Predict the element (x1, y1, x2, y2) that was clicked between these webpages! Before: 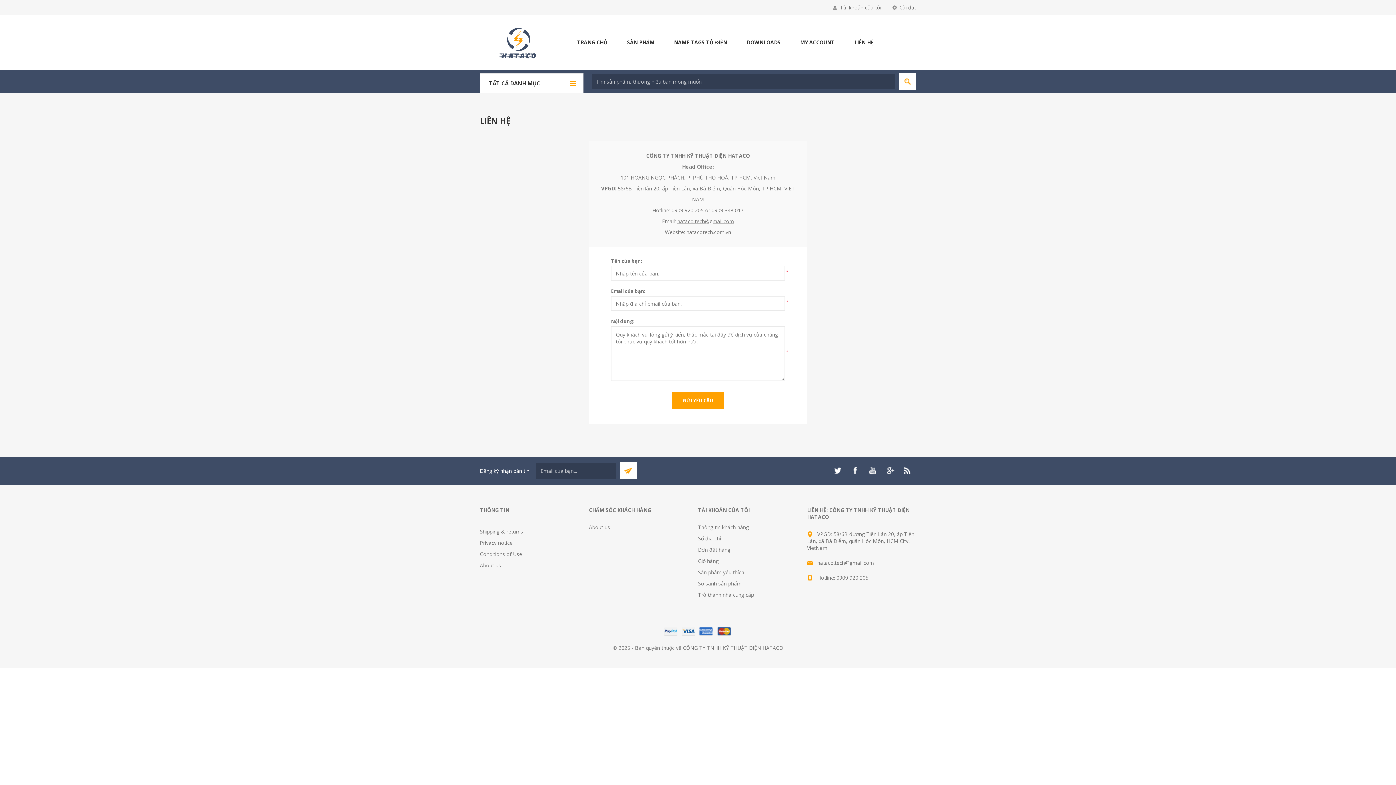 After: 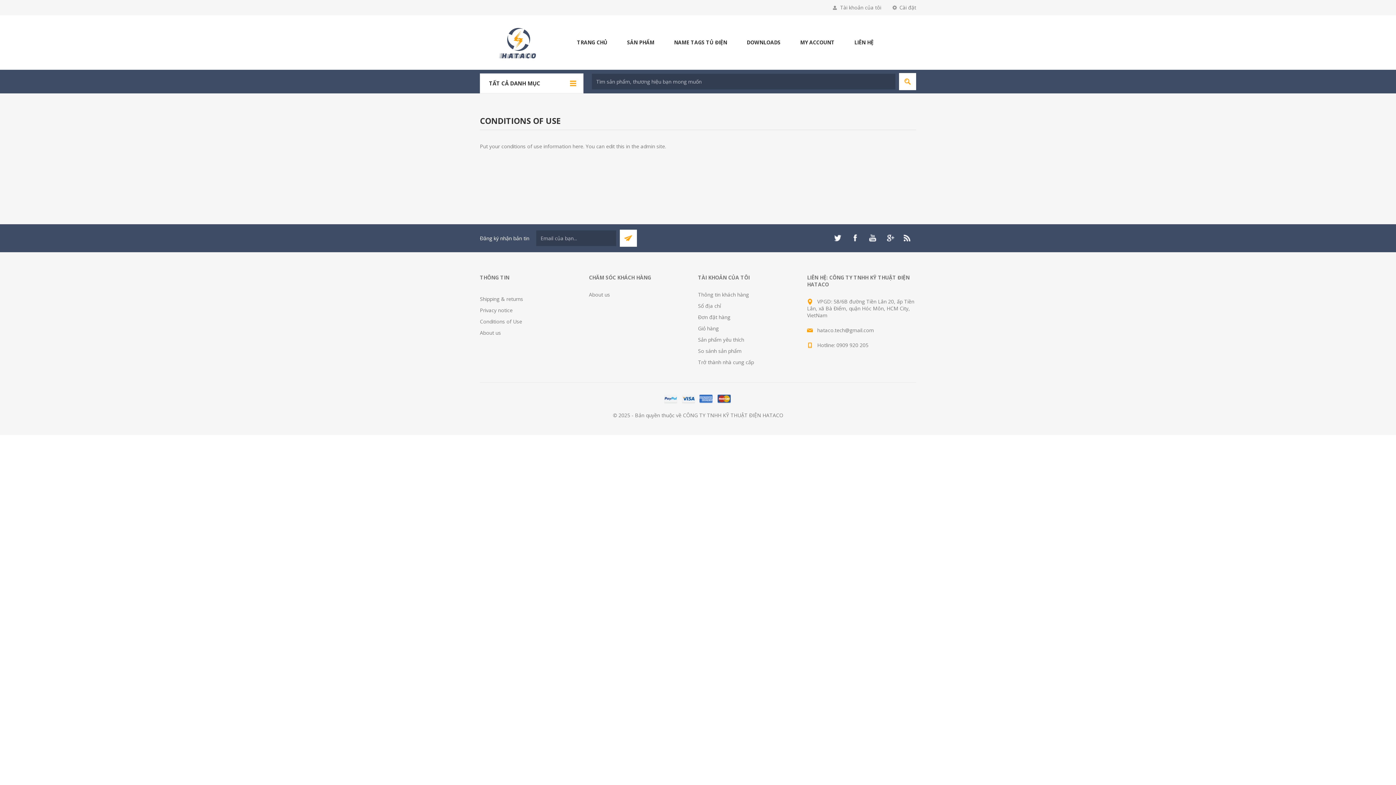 Action: bbox: (480, 550, 522, 557) label: Conditions of Use